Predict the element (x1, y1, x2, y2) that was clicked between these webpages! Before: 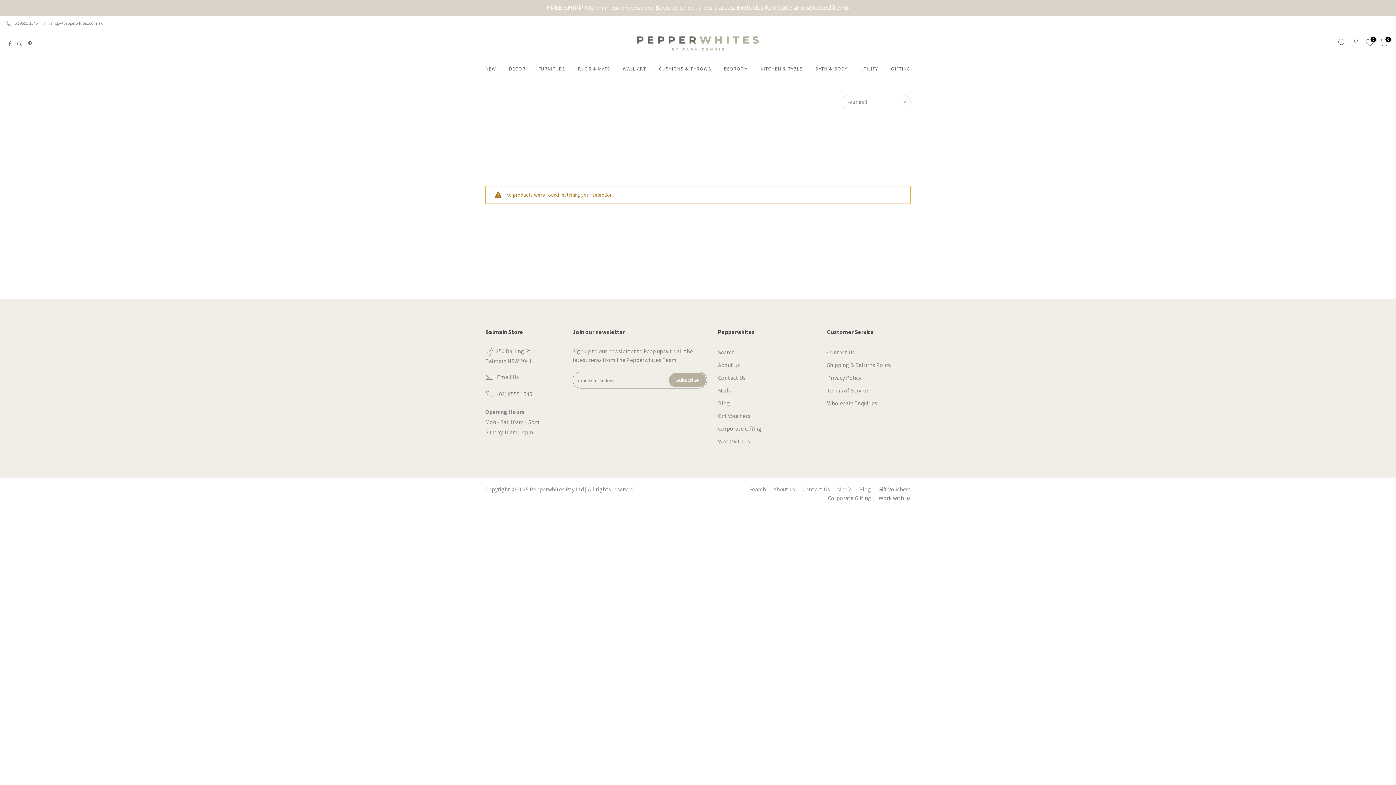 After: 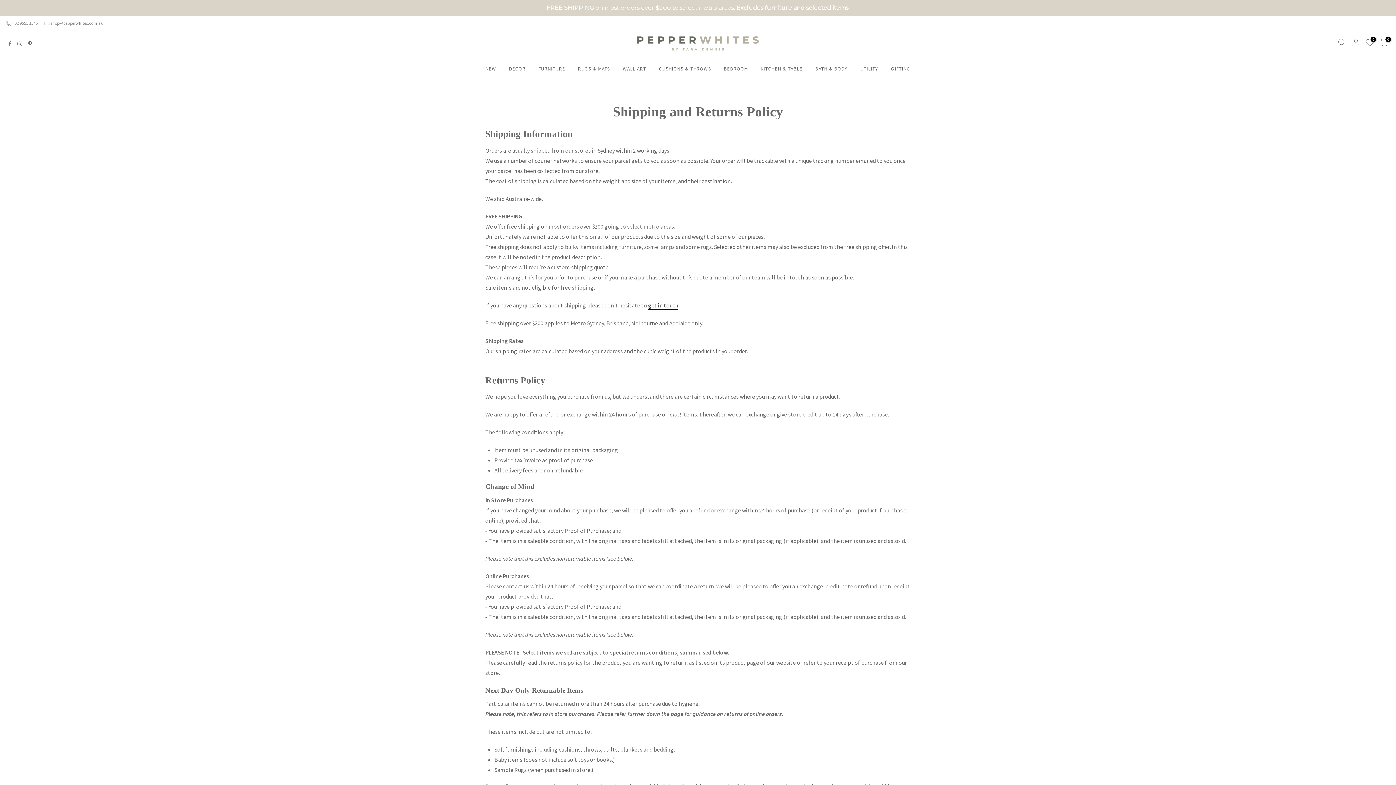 Action: label: Shipping & Returns Policy bbox: (827, 361, 891, 368)